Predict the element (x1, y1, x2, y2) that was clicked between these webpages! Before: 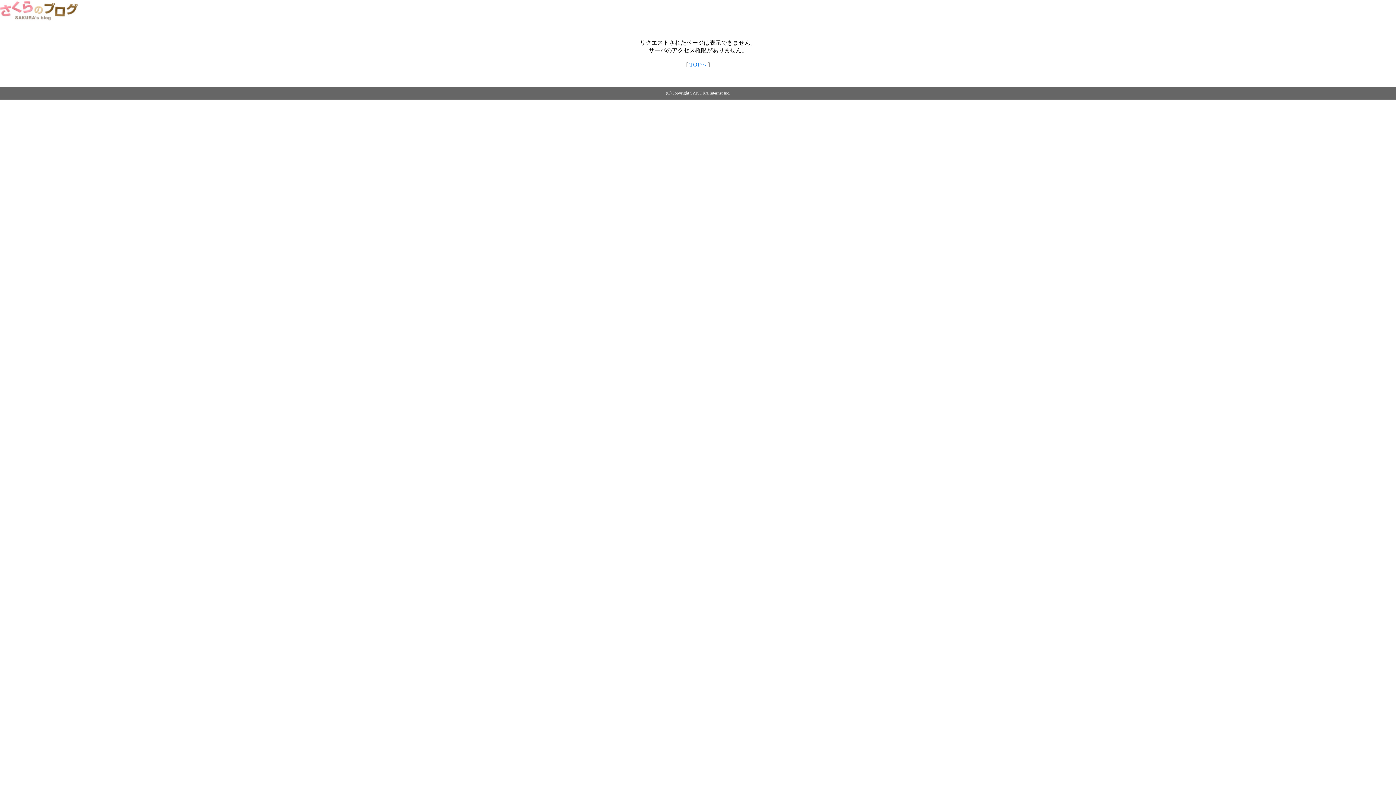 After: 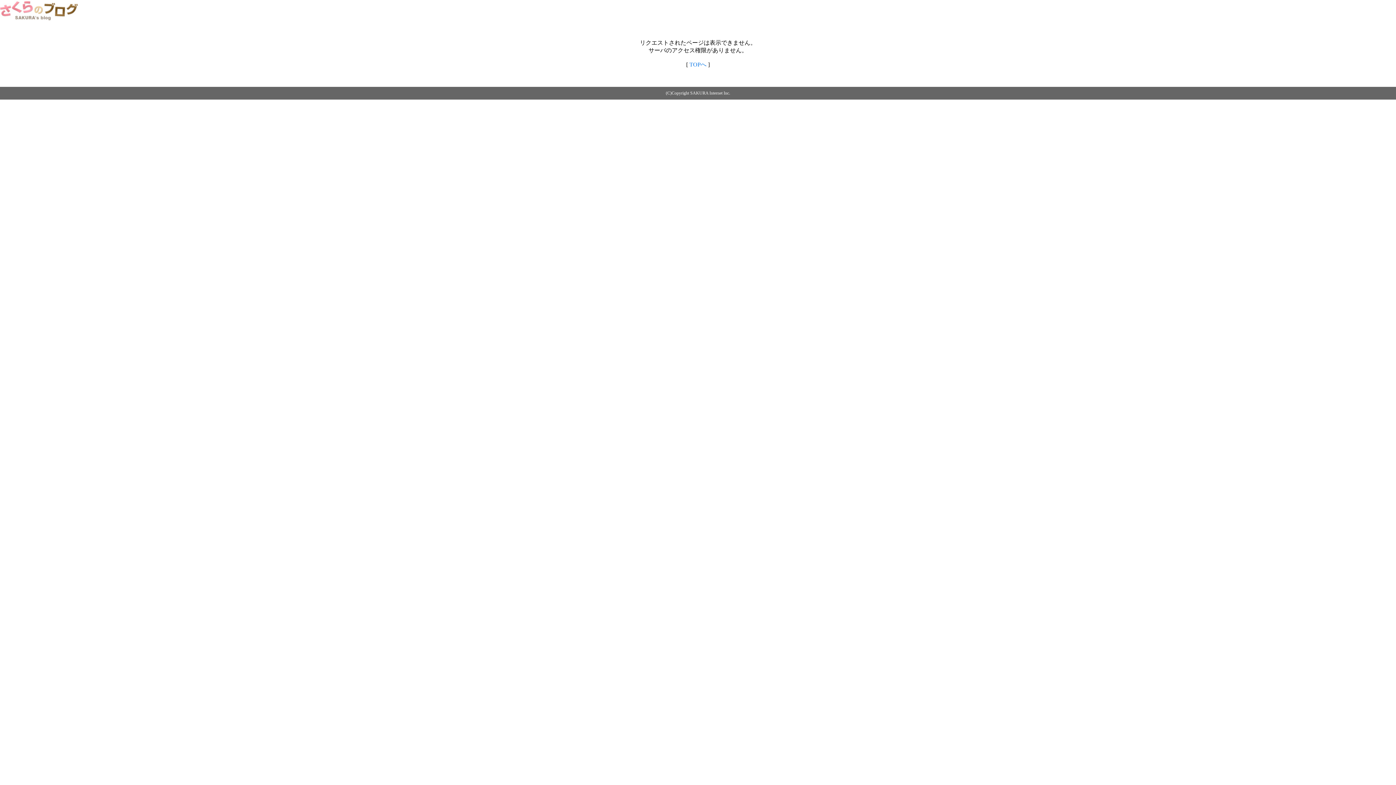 Action: label: TOPへ bbox: (689, 61, 706, 67)